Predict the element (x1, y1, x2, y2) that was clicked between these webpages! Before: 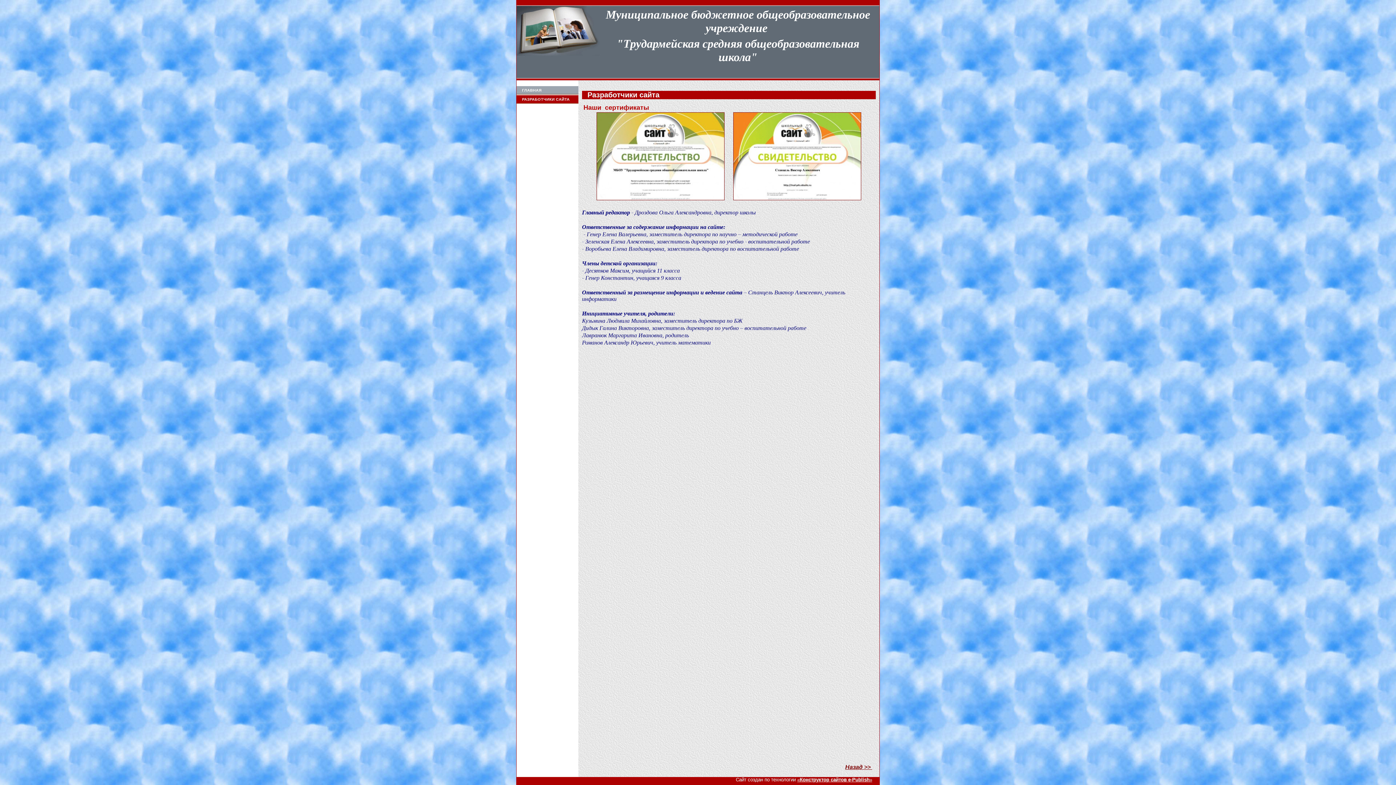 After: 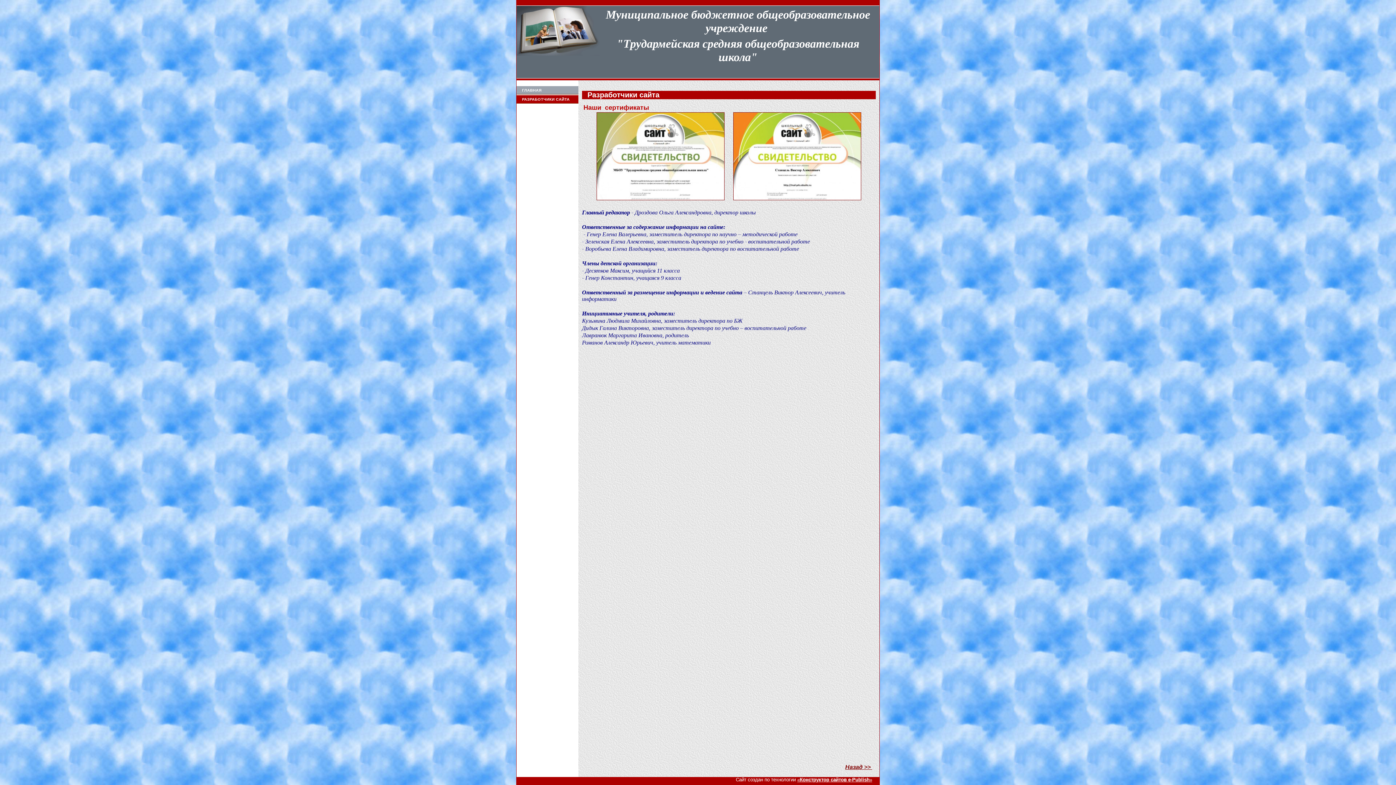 Action: bbox: (797, 777, 872, 782) label: «Конструктор сайтов e-Publish»